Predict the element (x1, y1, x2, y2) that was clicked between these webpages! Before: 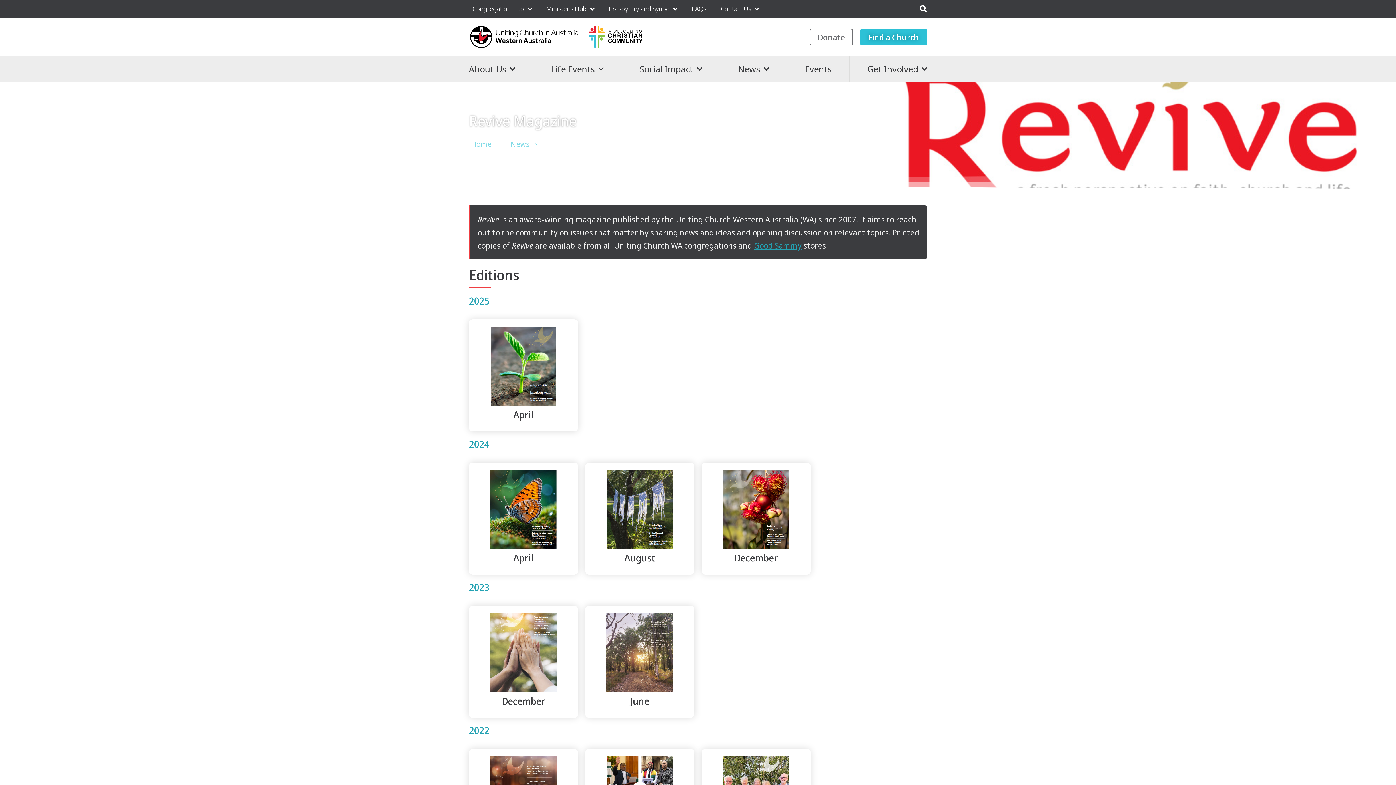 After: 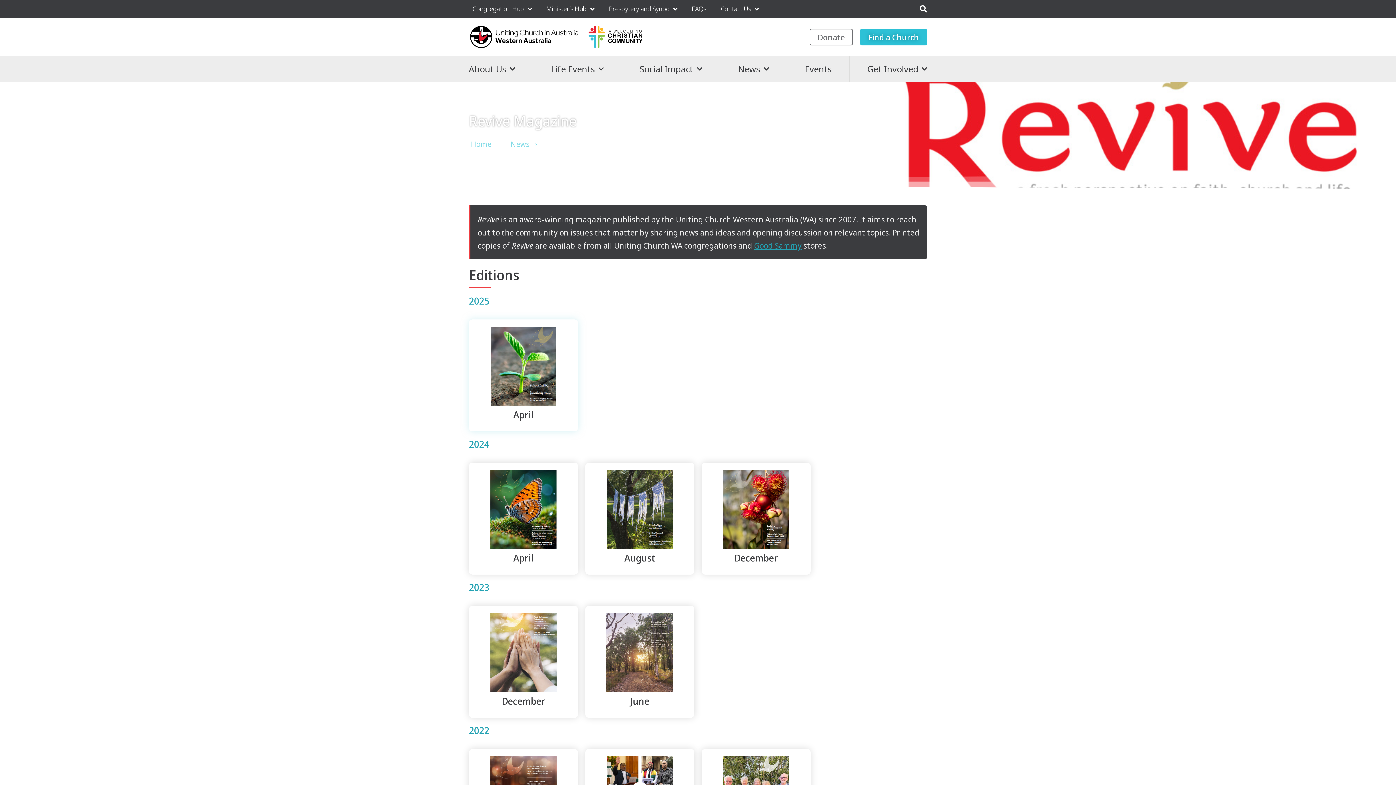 Action: bbox: (476, 326, 570, 405)